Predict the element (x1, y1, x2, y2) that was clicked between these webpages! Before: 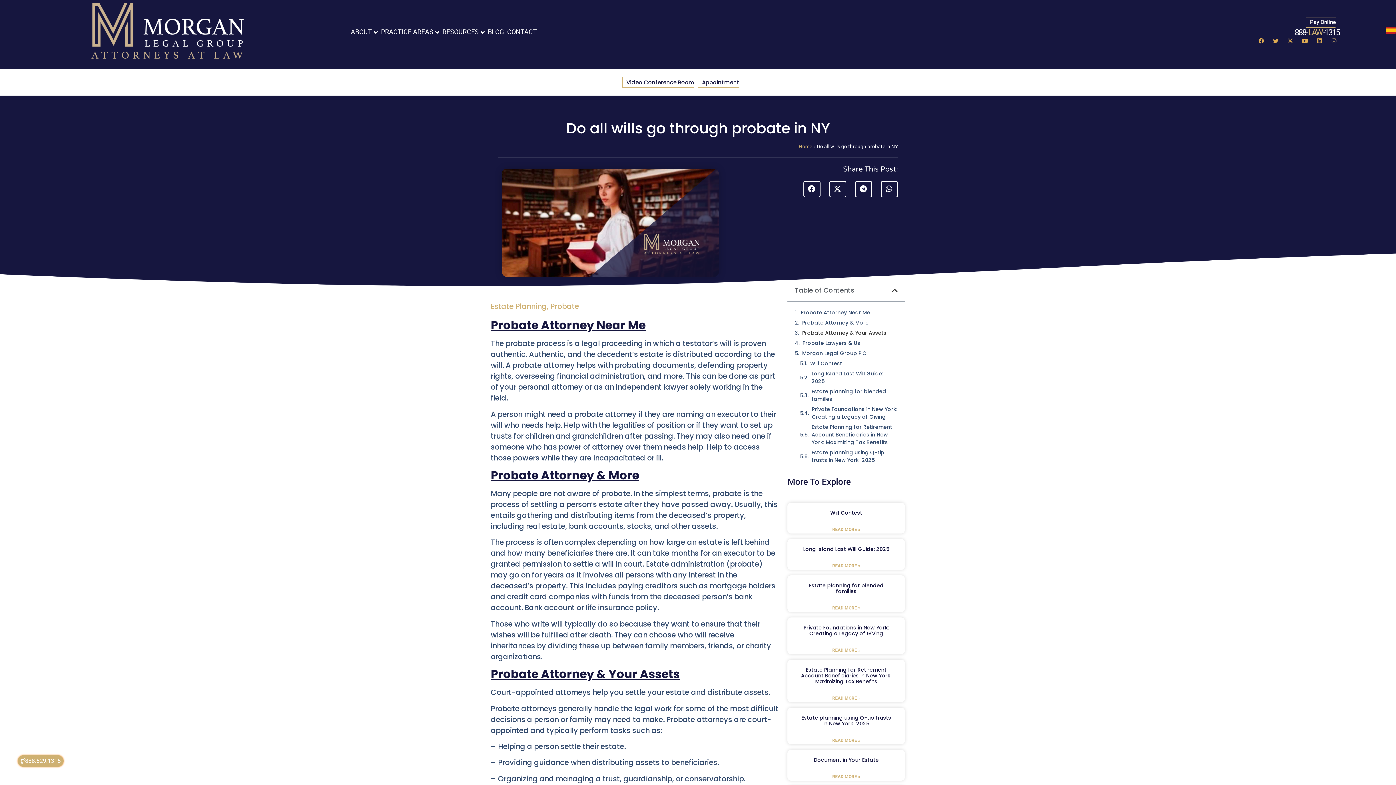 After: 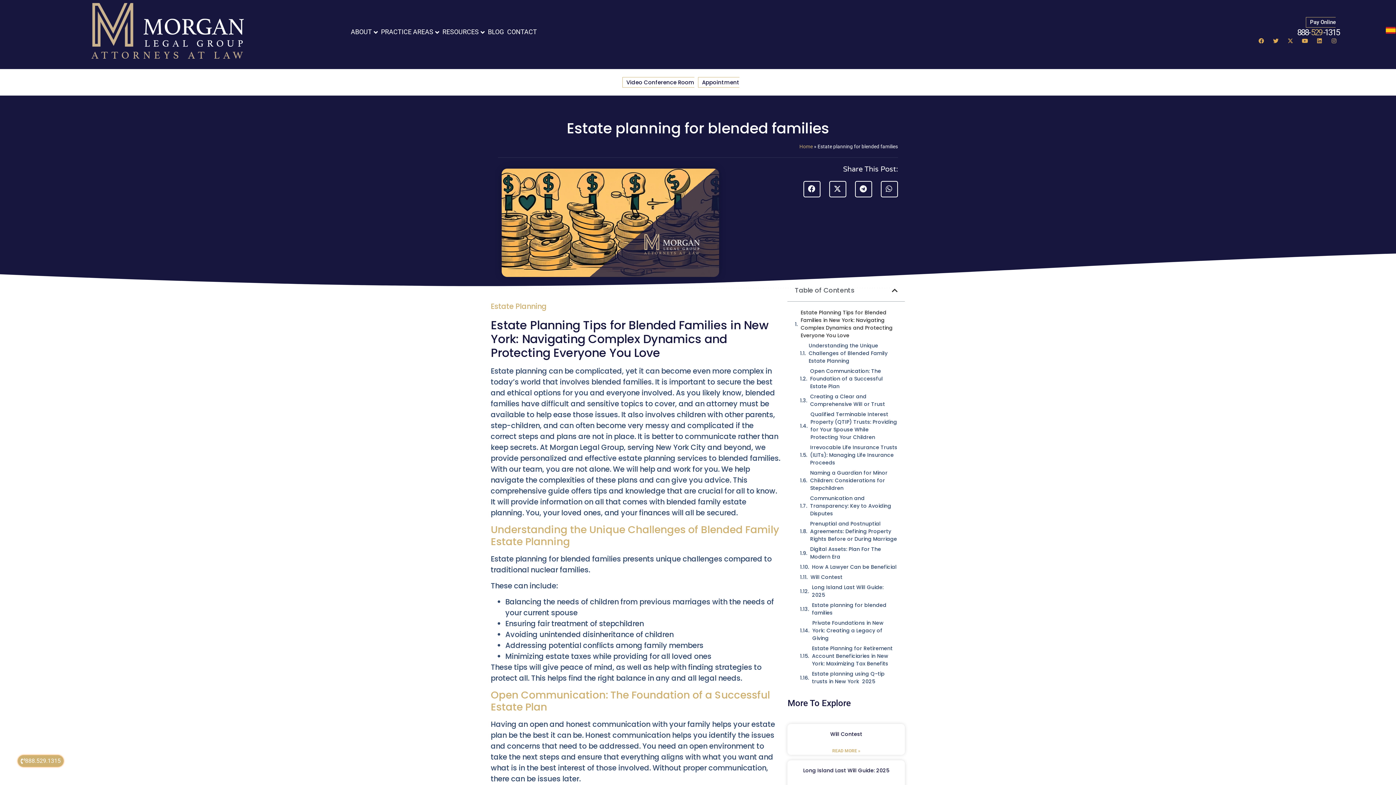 Action: label: Read more about Estate planning for blended families bbox: (832, 605, 860, 611)